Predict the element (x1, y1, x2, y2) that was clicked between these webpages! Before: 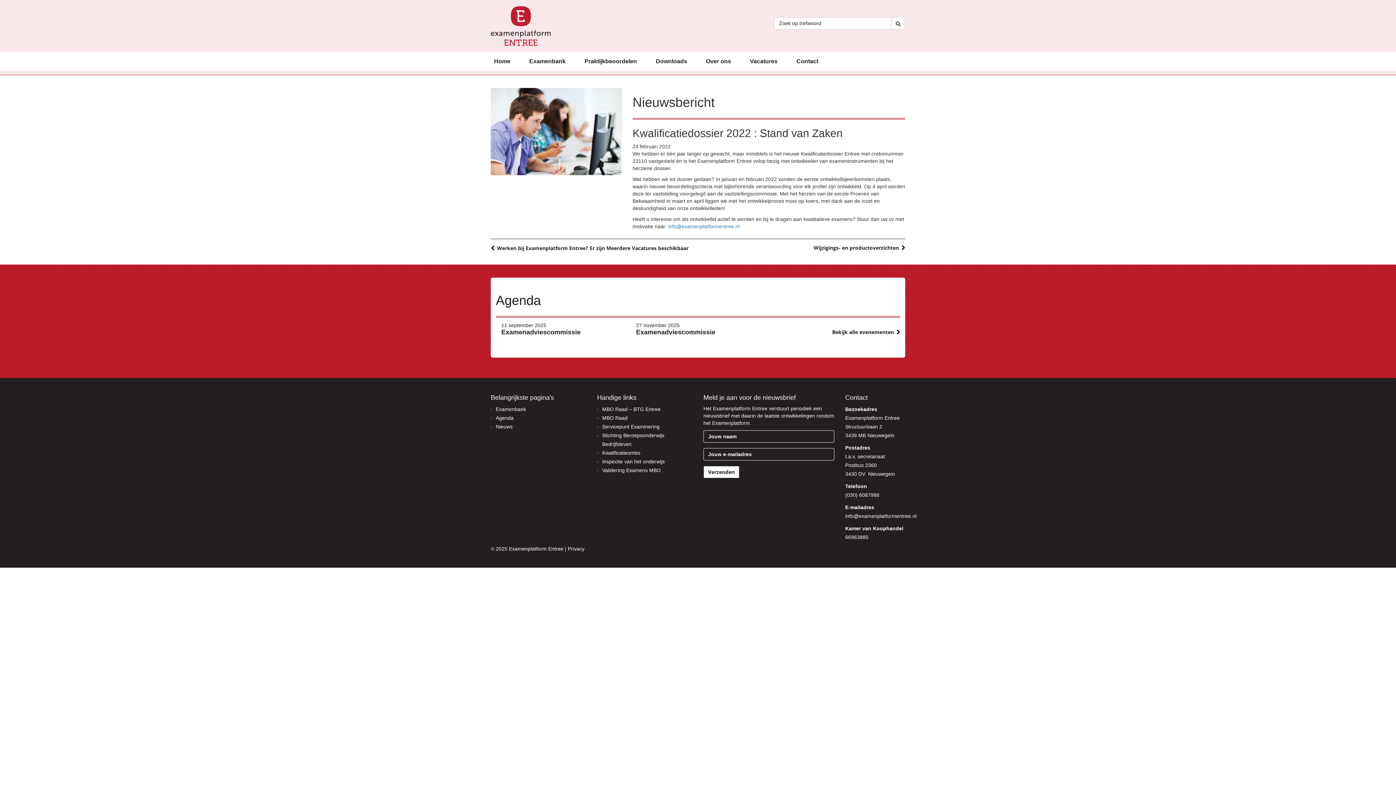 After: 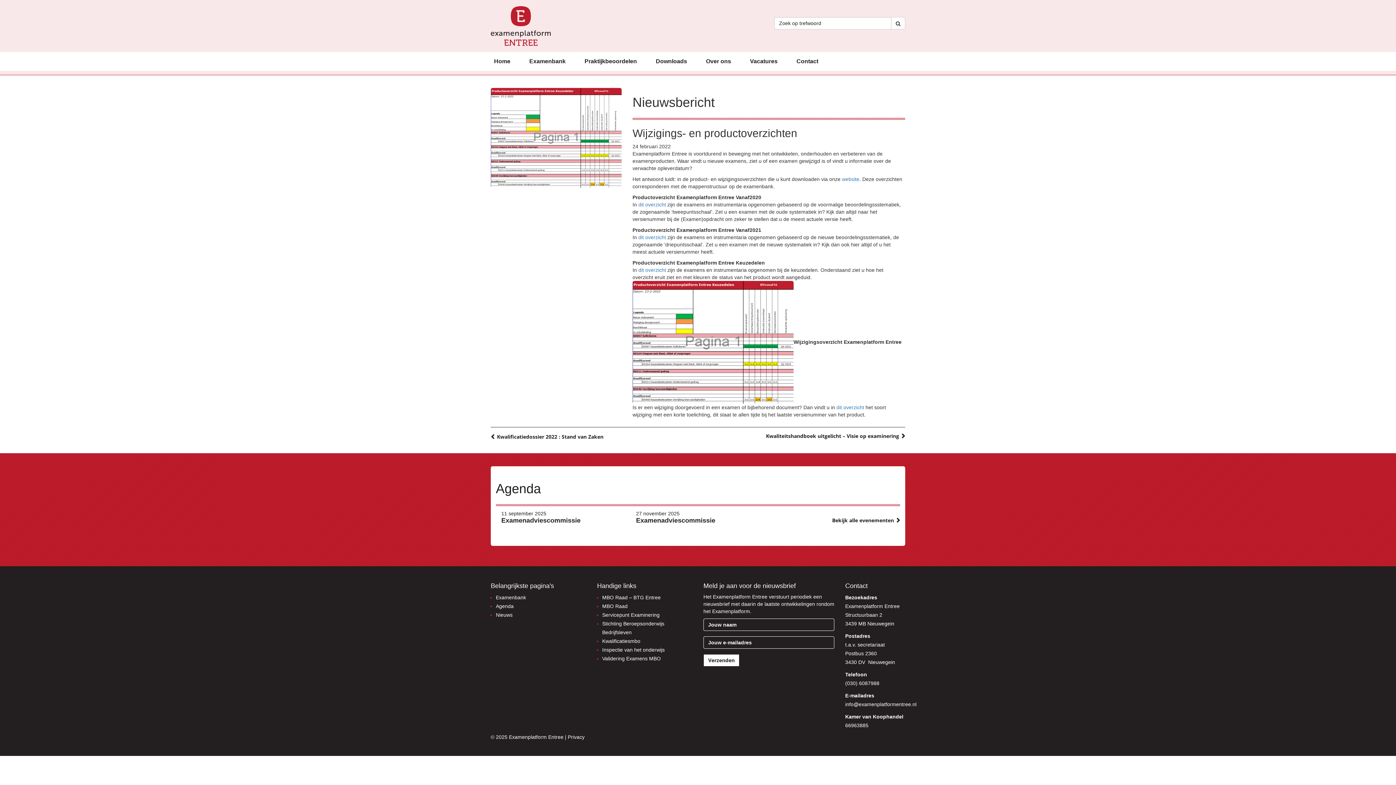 Action: bbox: (813, 244, 905, 251) label: Wijzigings- en productoverzichten